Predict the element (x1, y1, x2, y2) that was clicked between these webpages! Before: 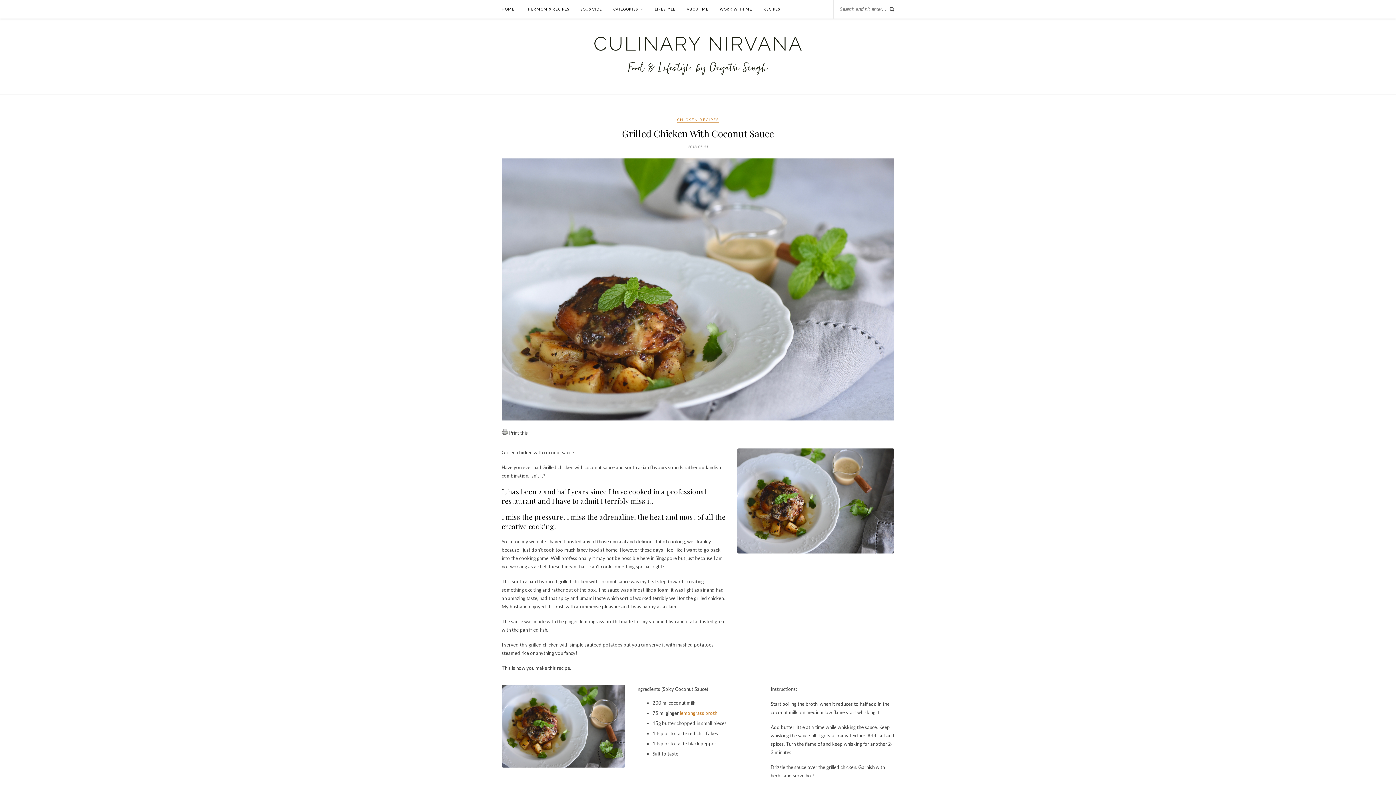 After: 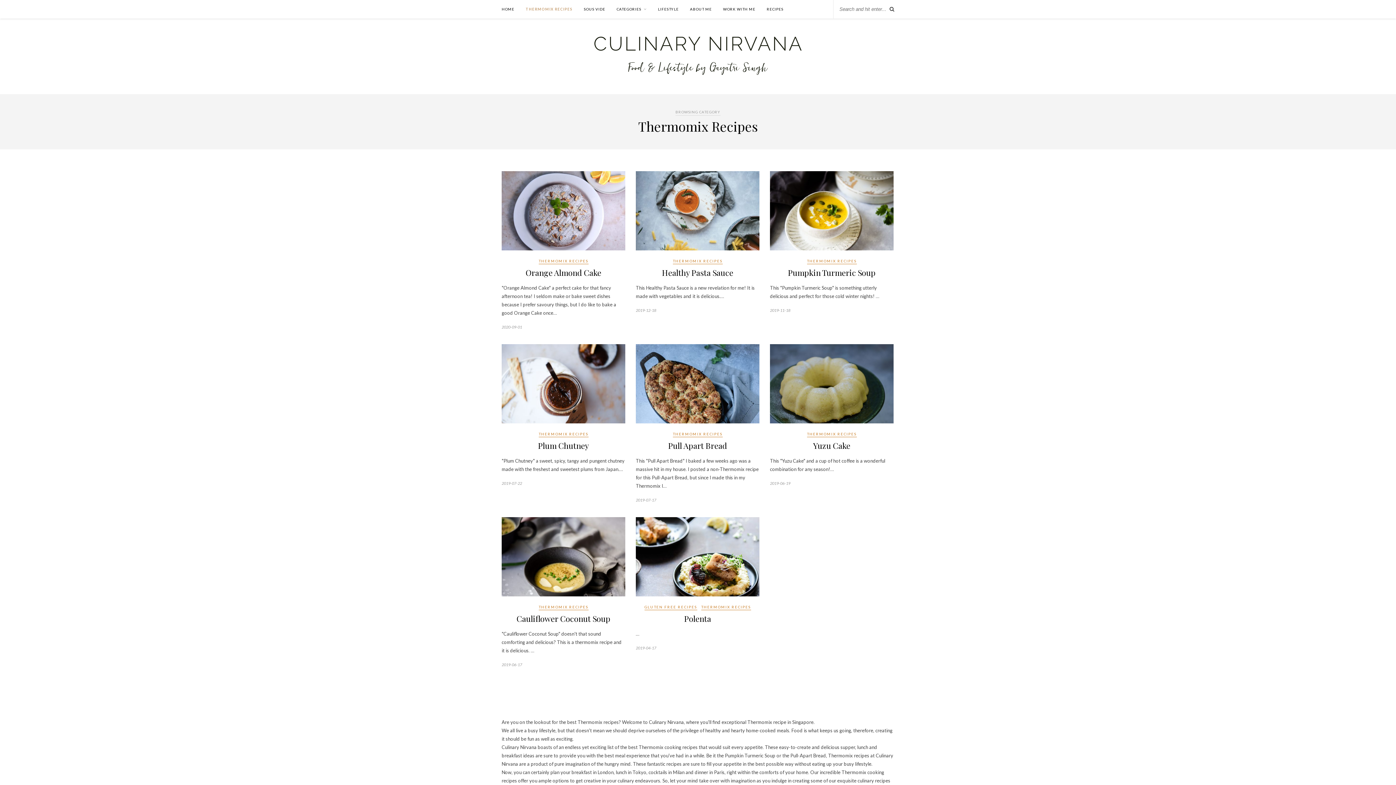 Action: label: THERMOMIX RECIPES bbox: (525, 0, 569, 18)